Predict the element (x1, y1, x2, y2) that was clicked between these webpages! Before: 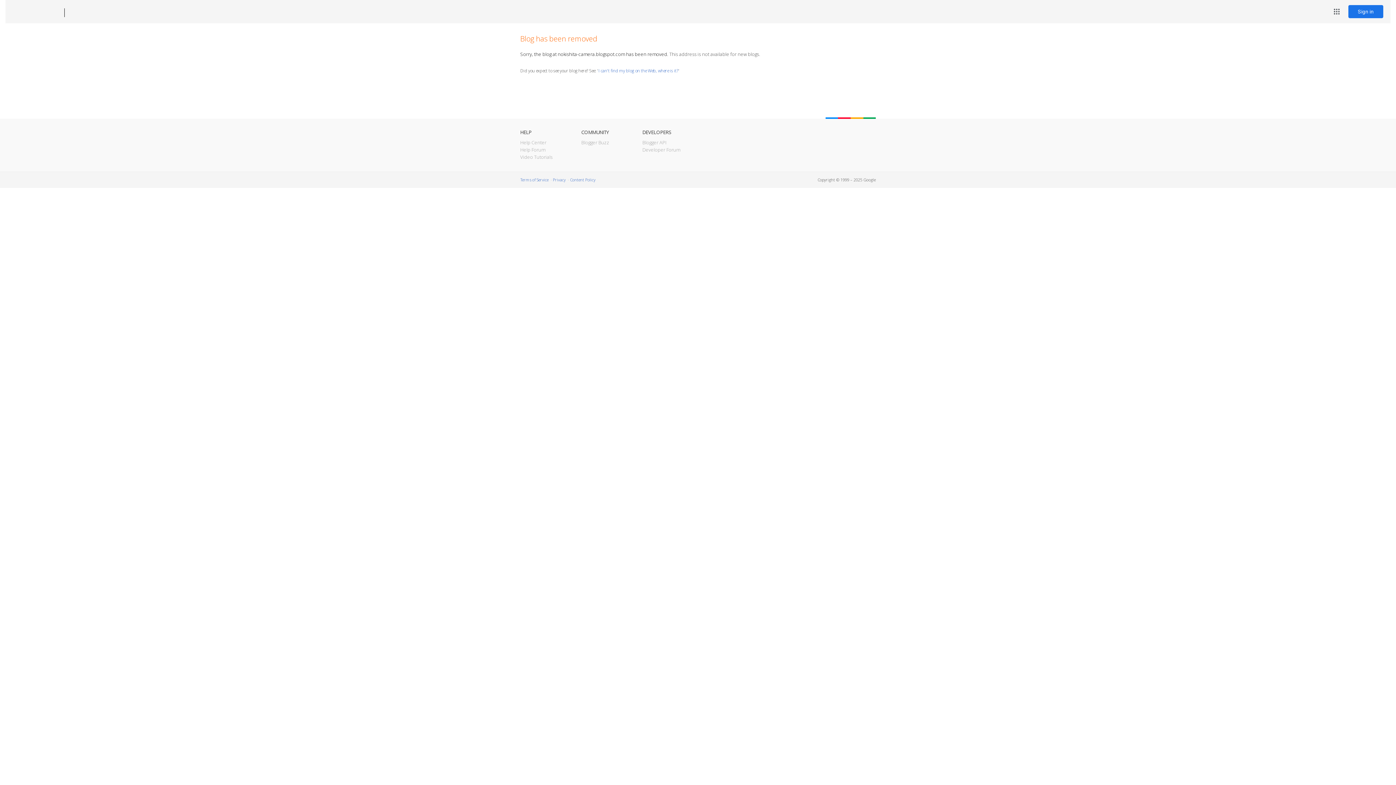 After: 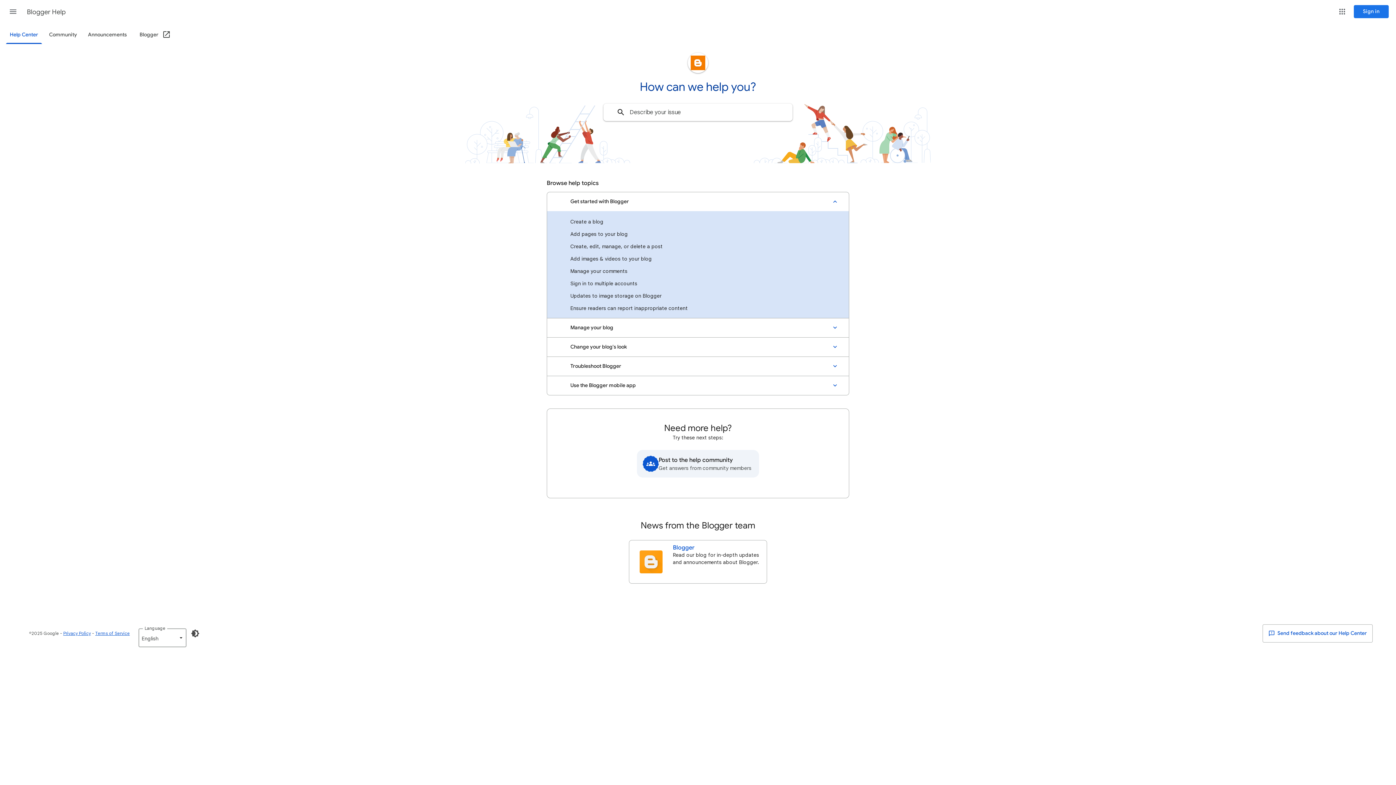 Action: label: Help Center bbox: (520, 139, 546, 145)